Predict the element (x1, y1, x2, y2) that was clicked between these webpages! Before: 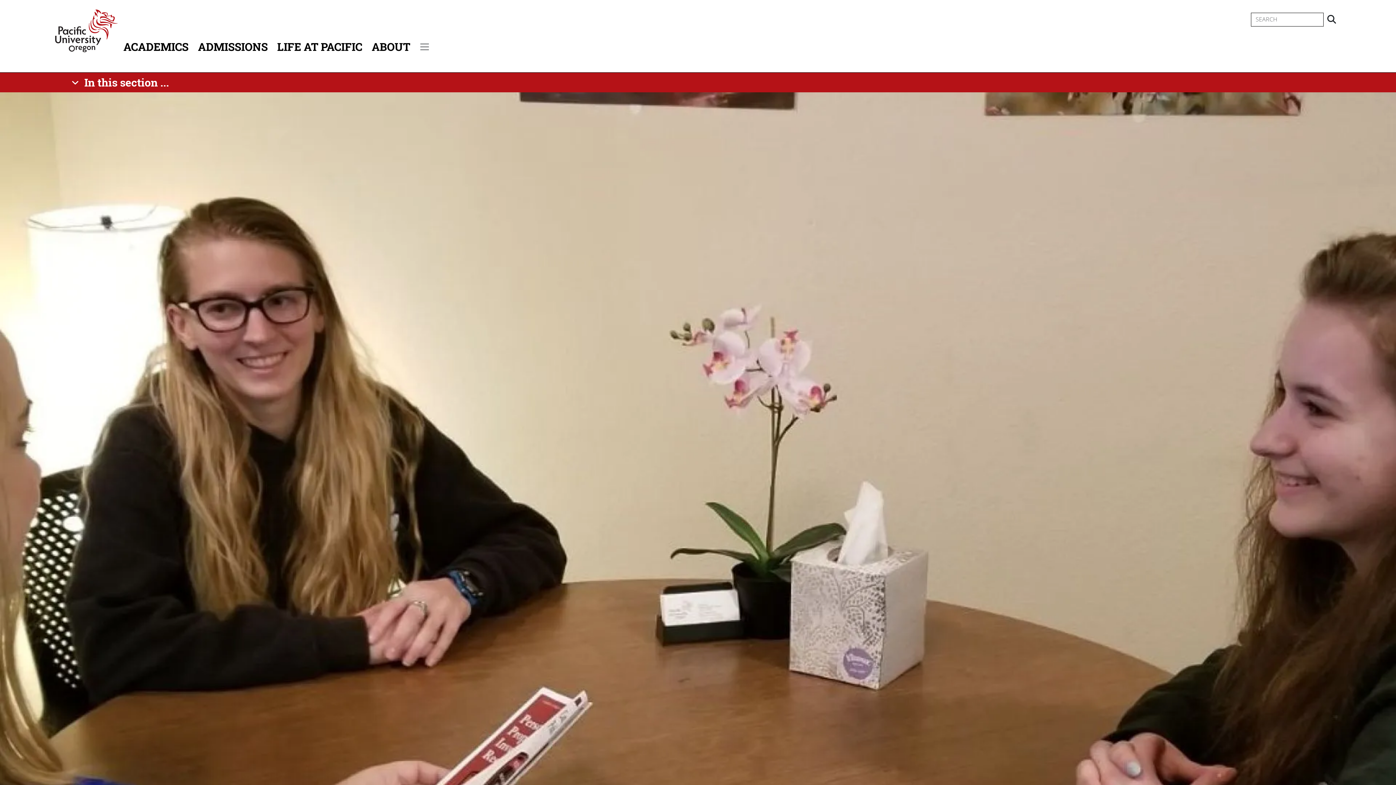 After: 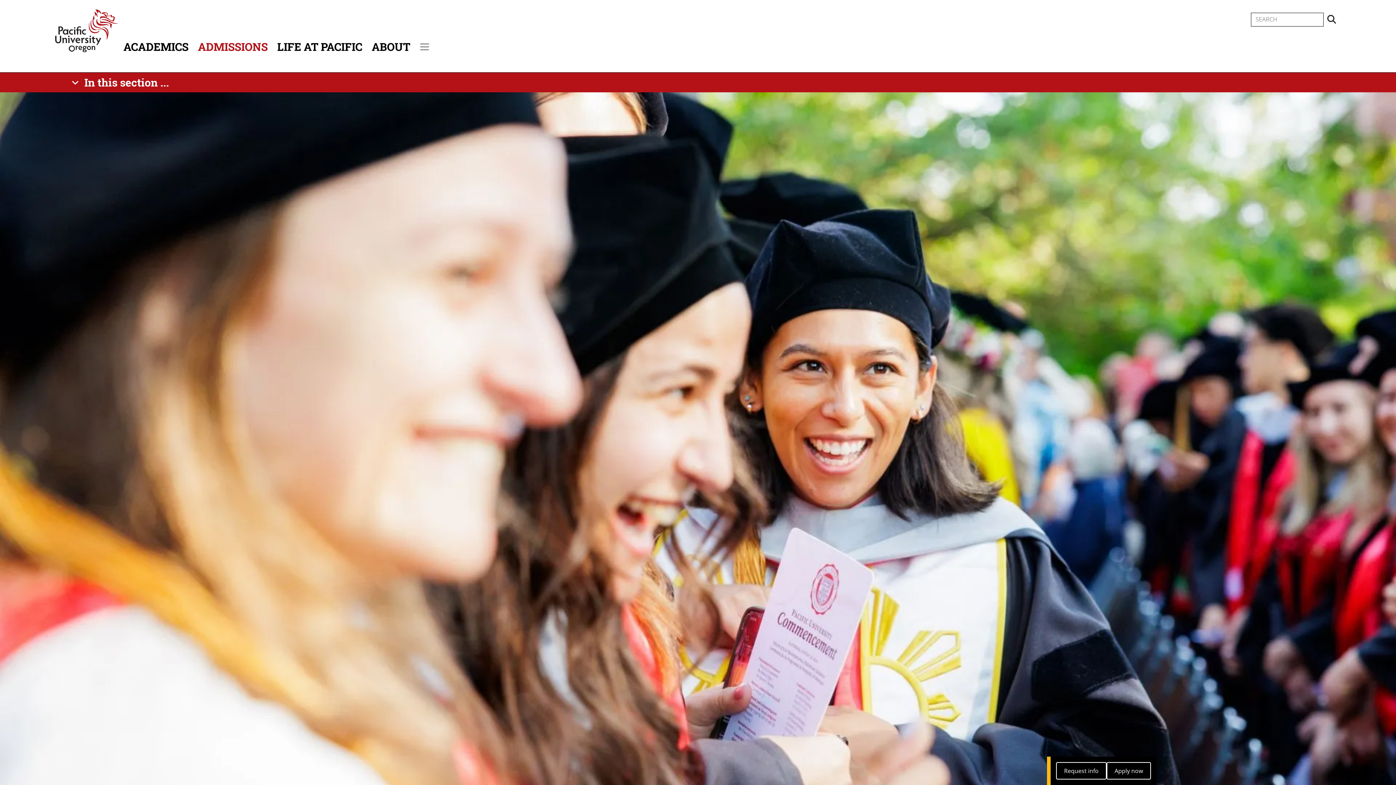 Action: label: ADMISSIONS bbox: (195, 34, 270, 58)